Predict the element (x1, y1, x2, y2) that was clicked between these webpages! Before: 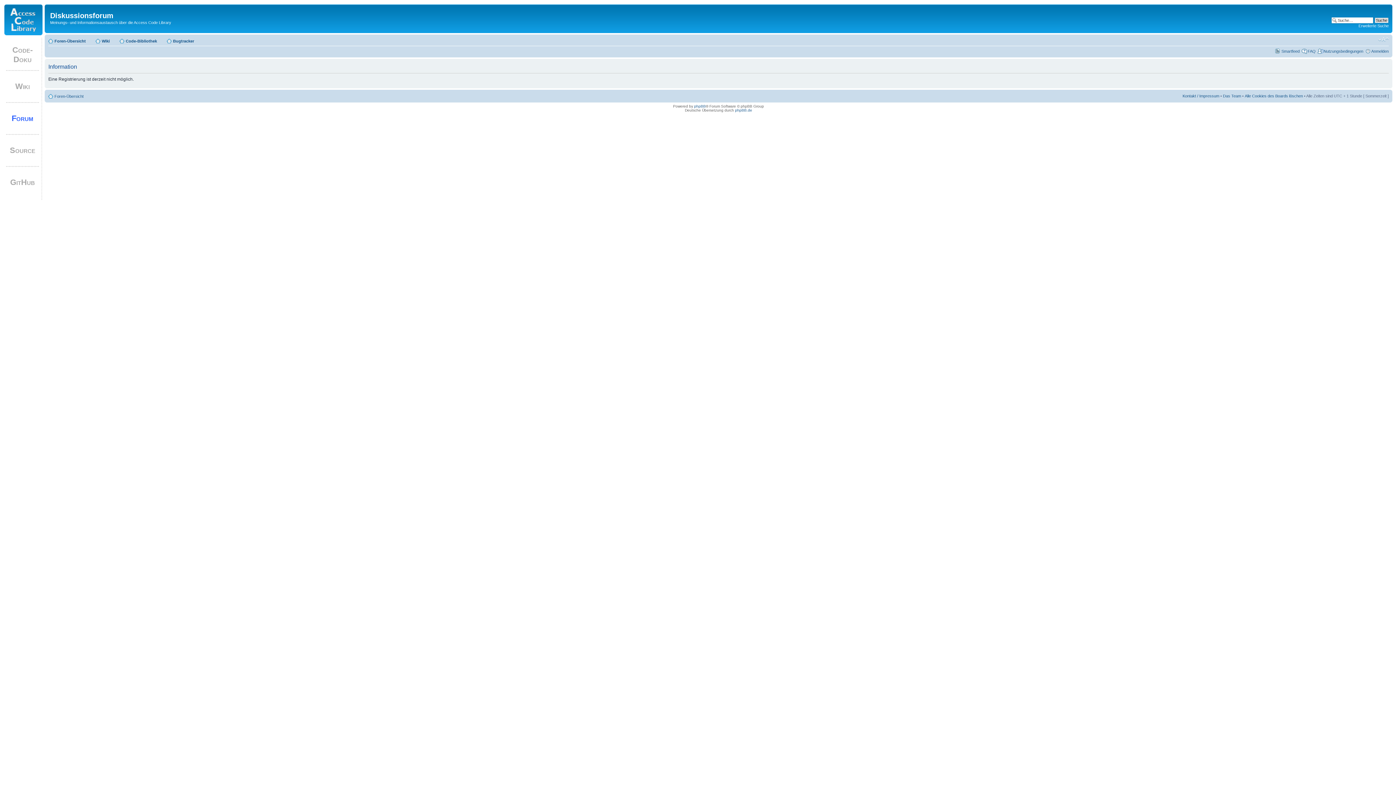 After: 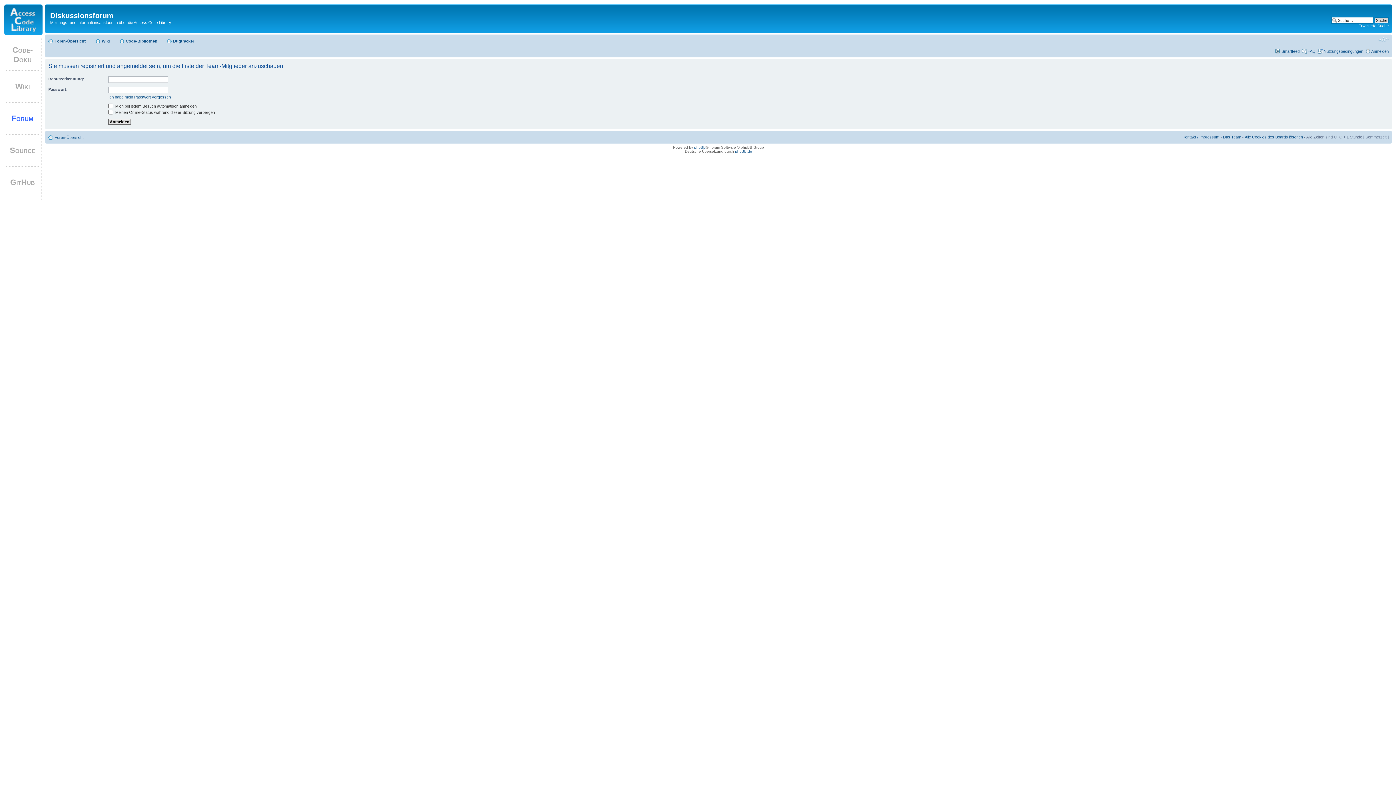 Action: label: Das Team bbox: (1223, 93, 1241, 98)